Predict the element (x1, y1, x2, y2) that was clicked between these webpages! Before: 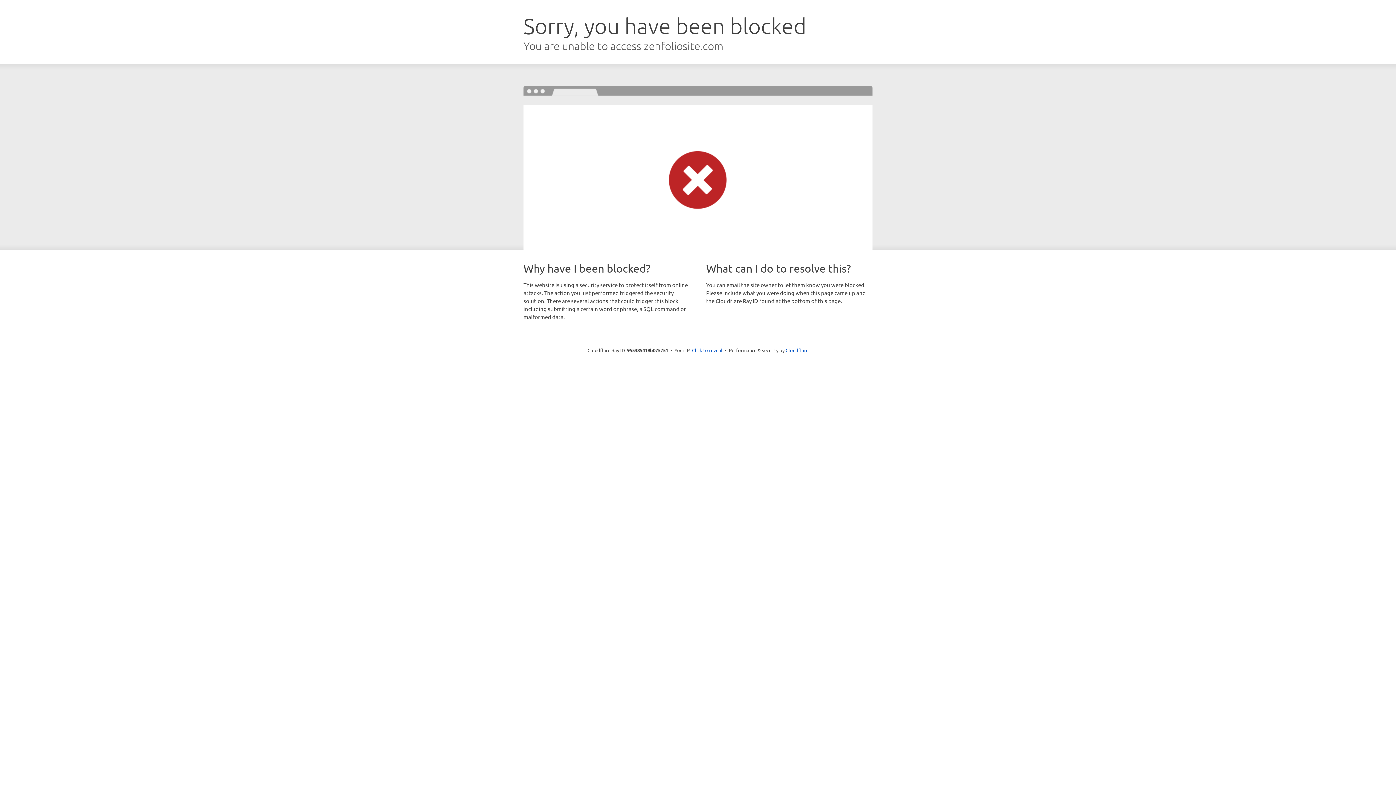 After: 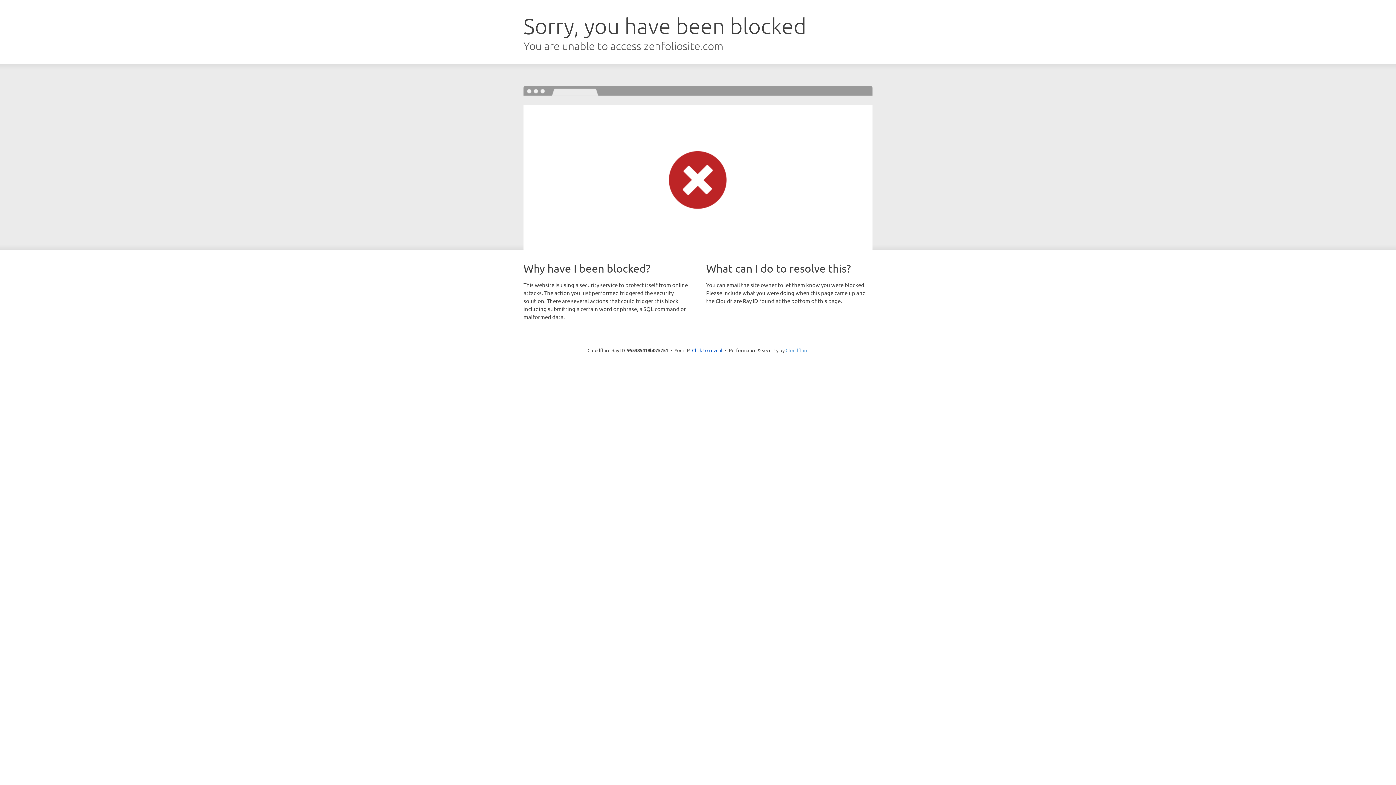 Action: bbox: (785, 347, 808, 353) label: Cloudflare